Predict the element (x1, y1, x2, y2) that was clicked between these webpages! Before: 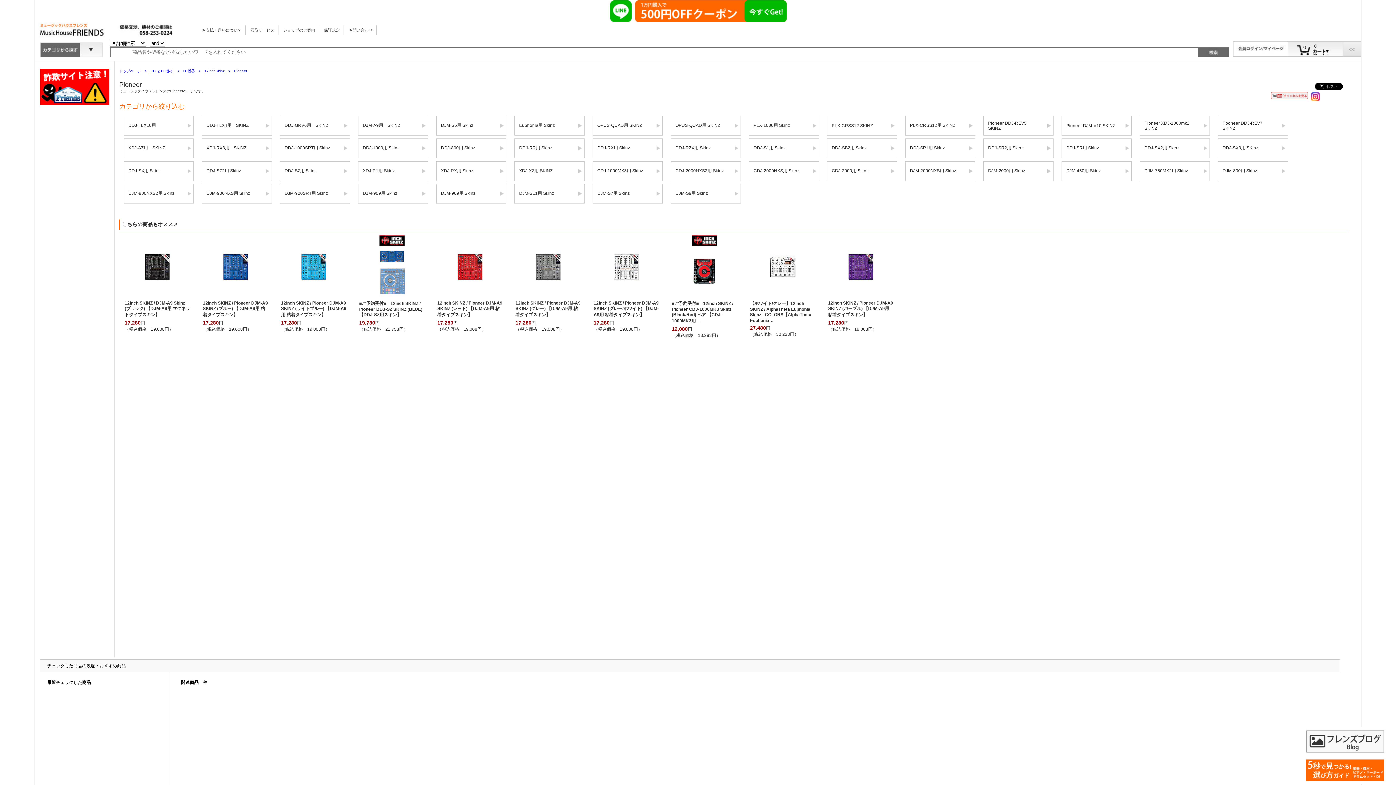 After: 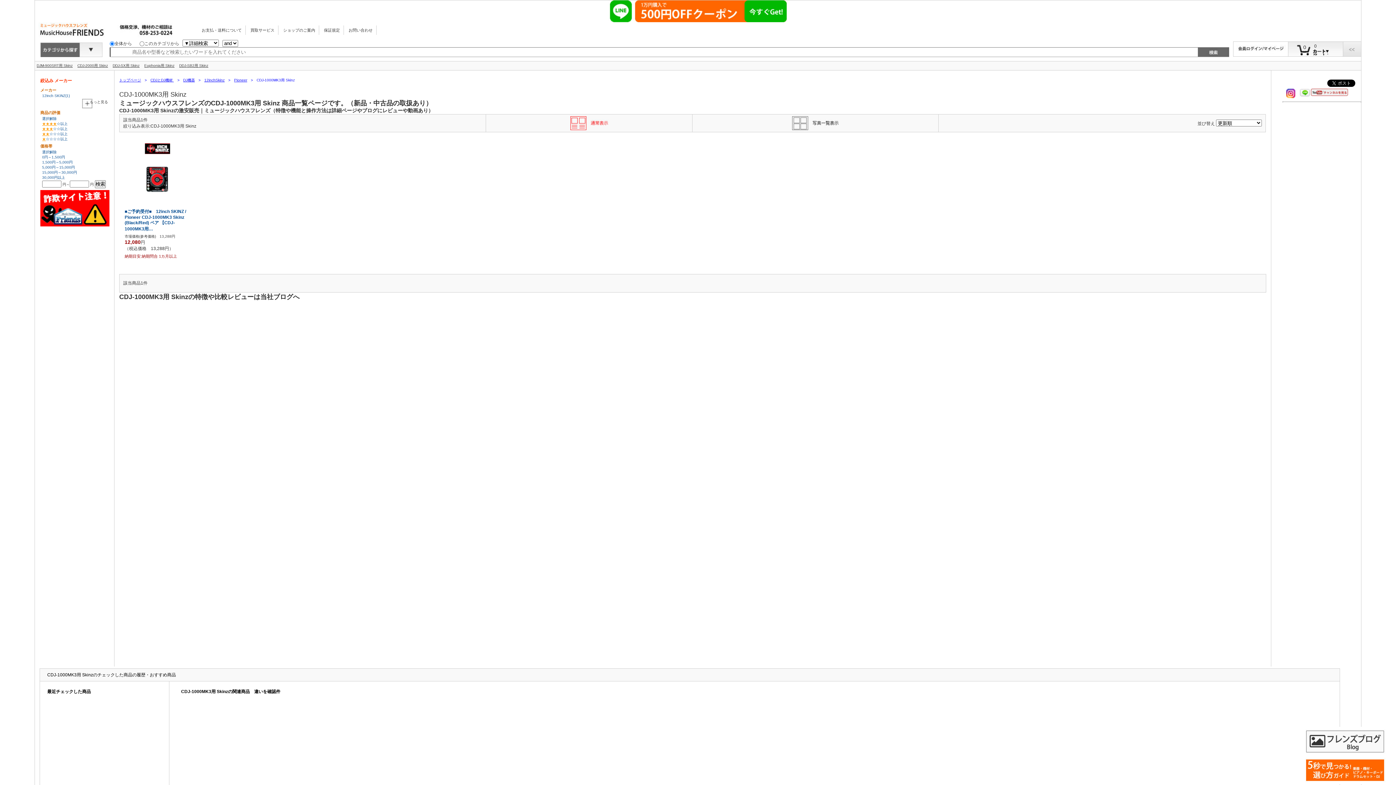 Action: bbox: (592, 161, 662, 181) label: CDJ-1000MK3用 Skinz